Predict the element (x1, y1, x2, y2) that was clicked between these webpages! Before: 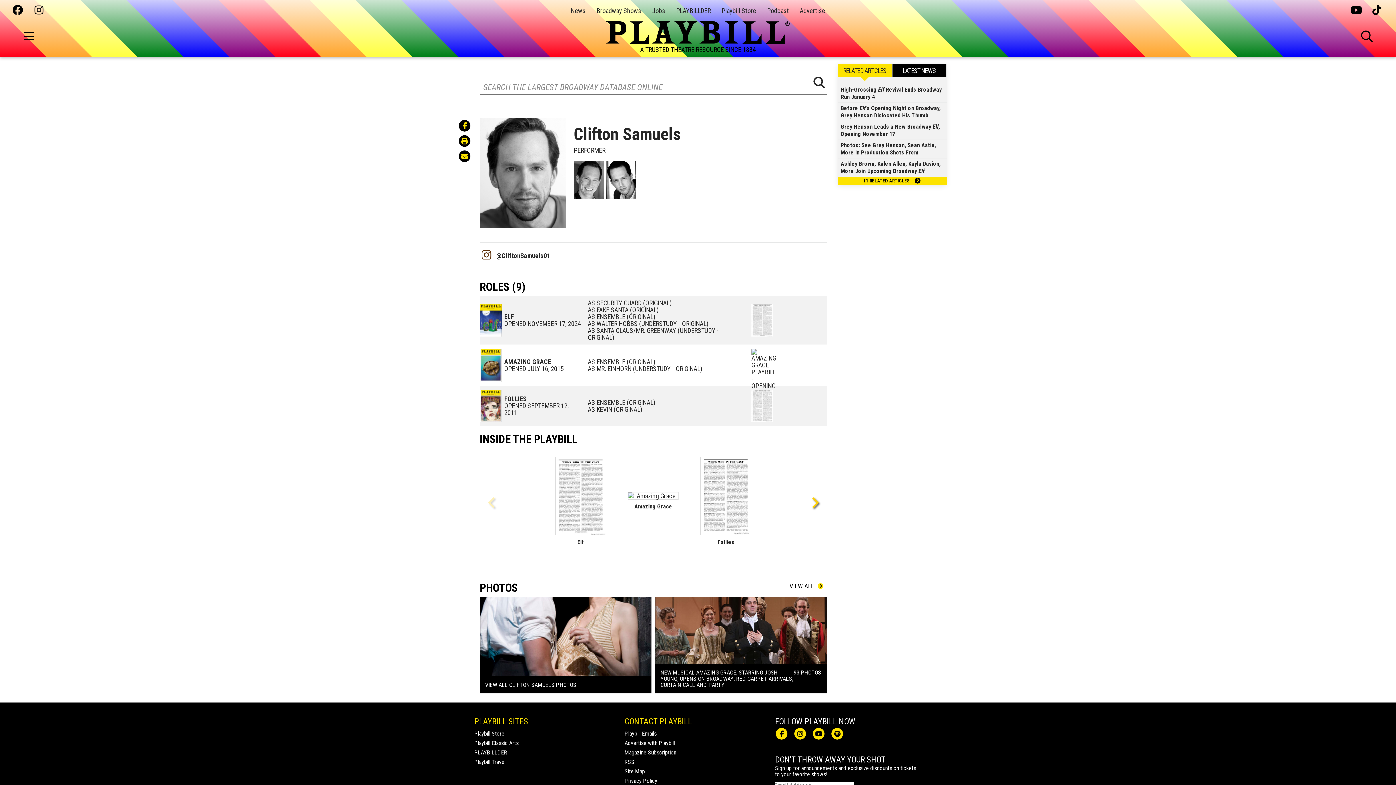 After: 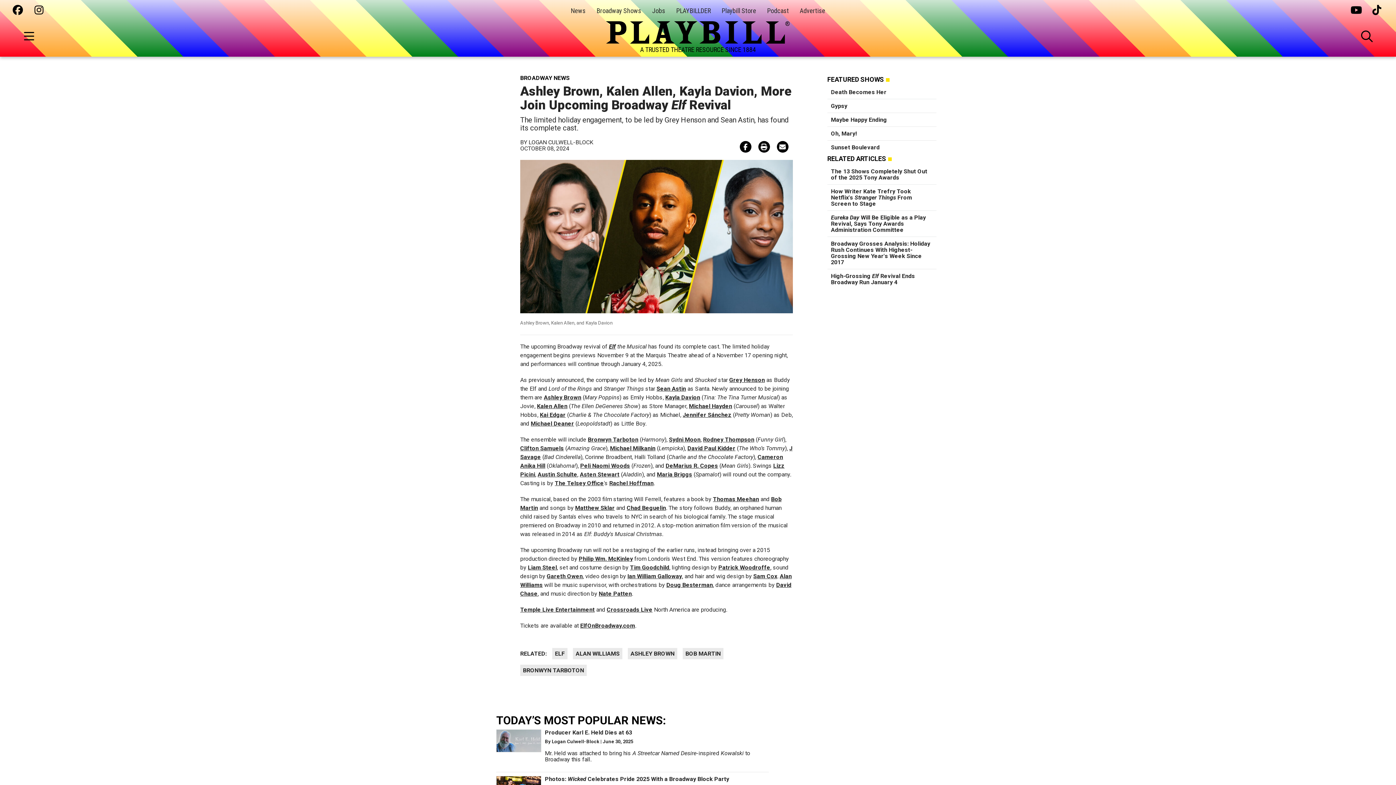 Action: bbox: (840, 160, 942, 174) label: Ashley Brown, Kalen Allen, Kayla Davion, More Join Upcoming Broadway Elf